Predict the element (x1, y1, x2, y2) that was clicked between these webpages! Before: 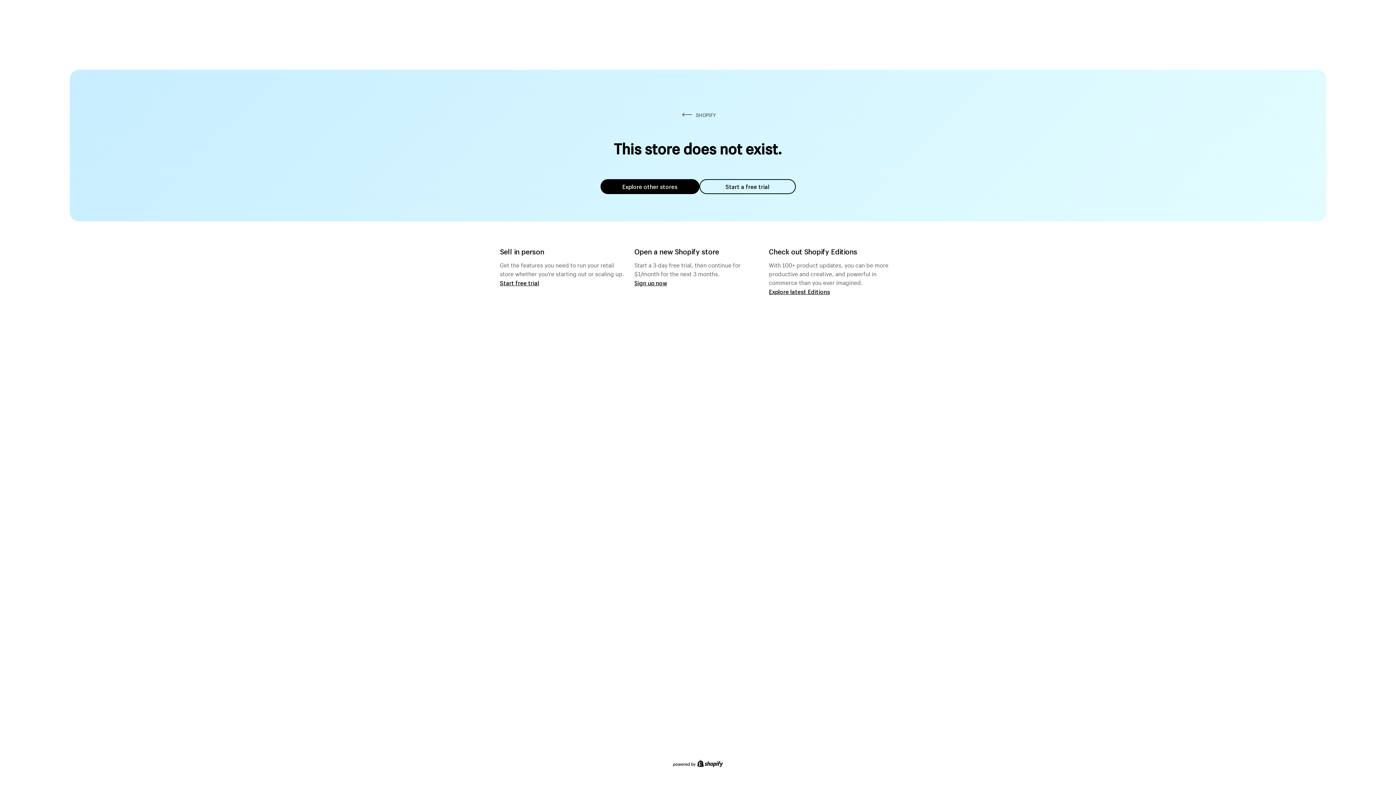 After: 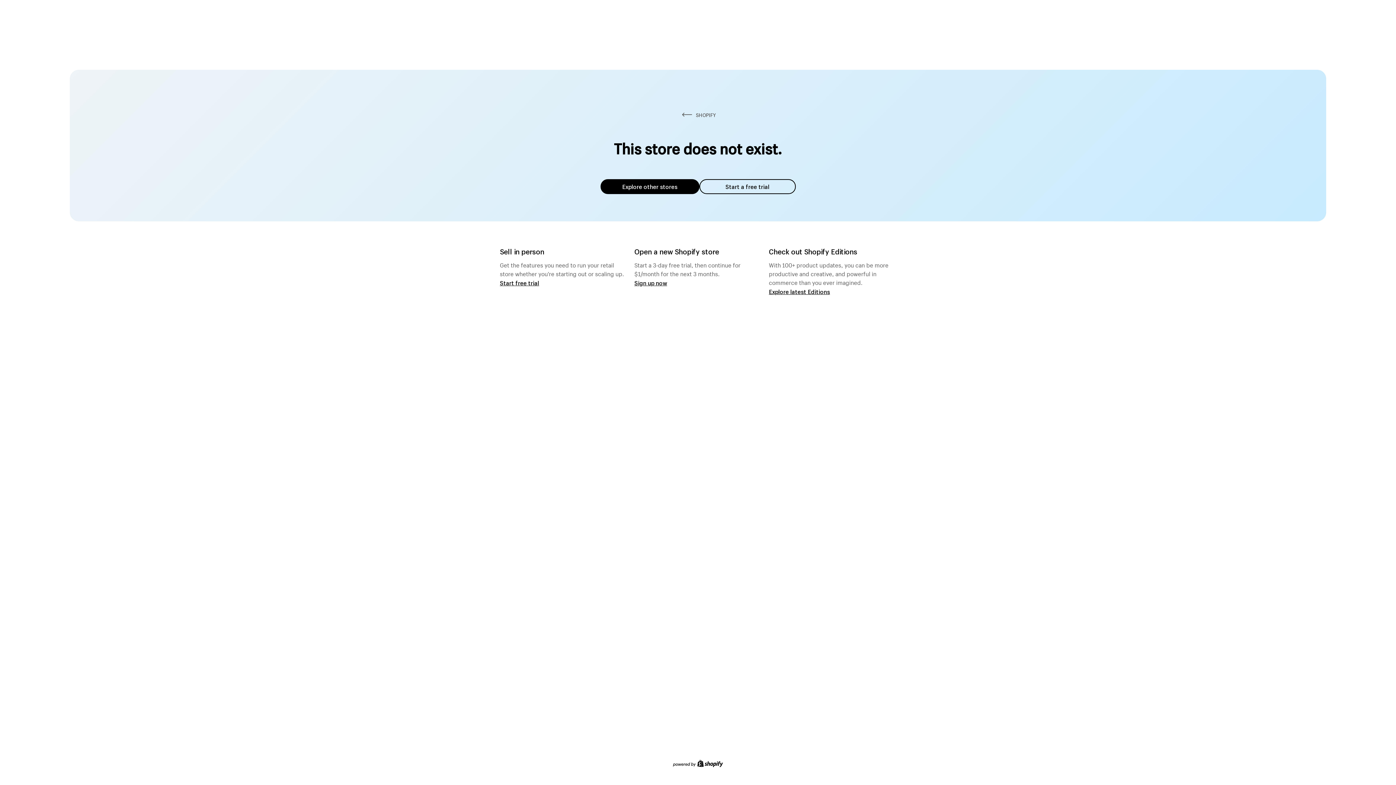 Action: label: Start a free trial bbox: (699, 179, 795, 194)